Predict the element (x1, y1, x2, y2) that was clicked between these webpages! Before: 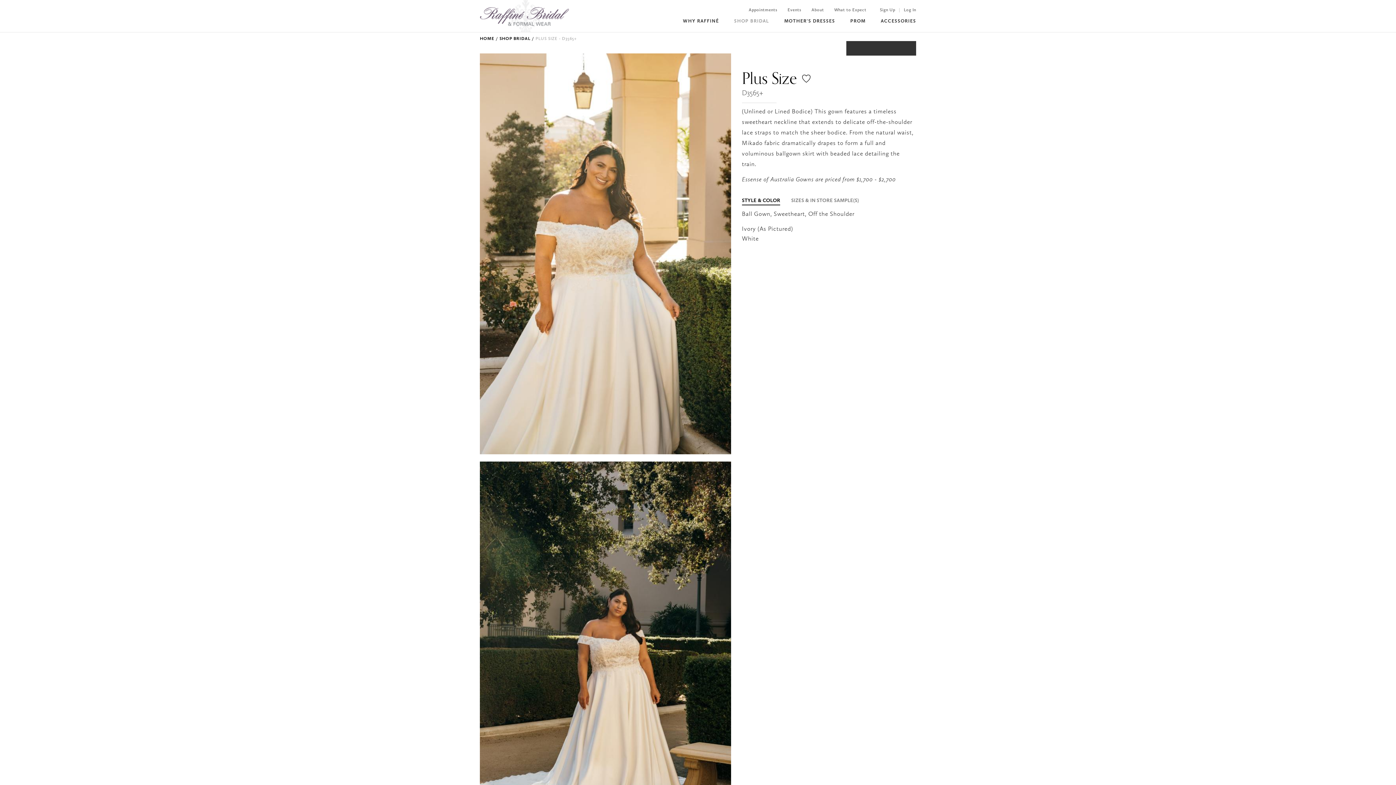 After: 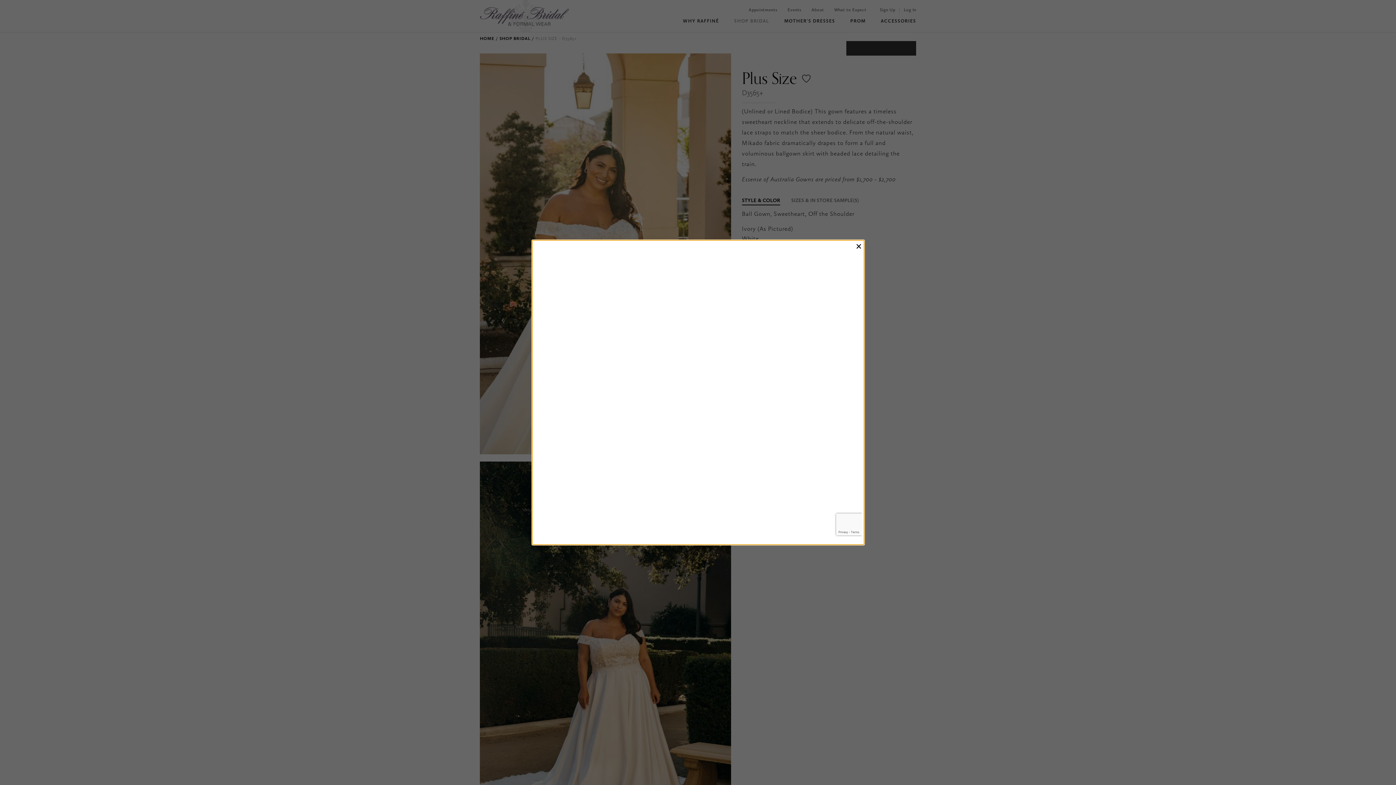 Action: label: BOOK APPOINTMENT bbox: (846, 41, 916, 55)